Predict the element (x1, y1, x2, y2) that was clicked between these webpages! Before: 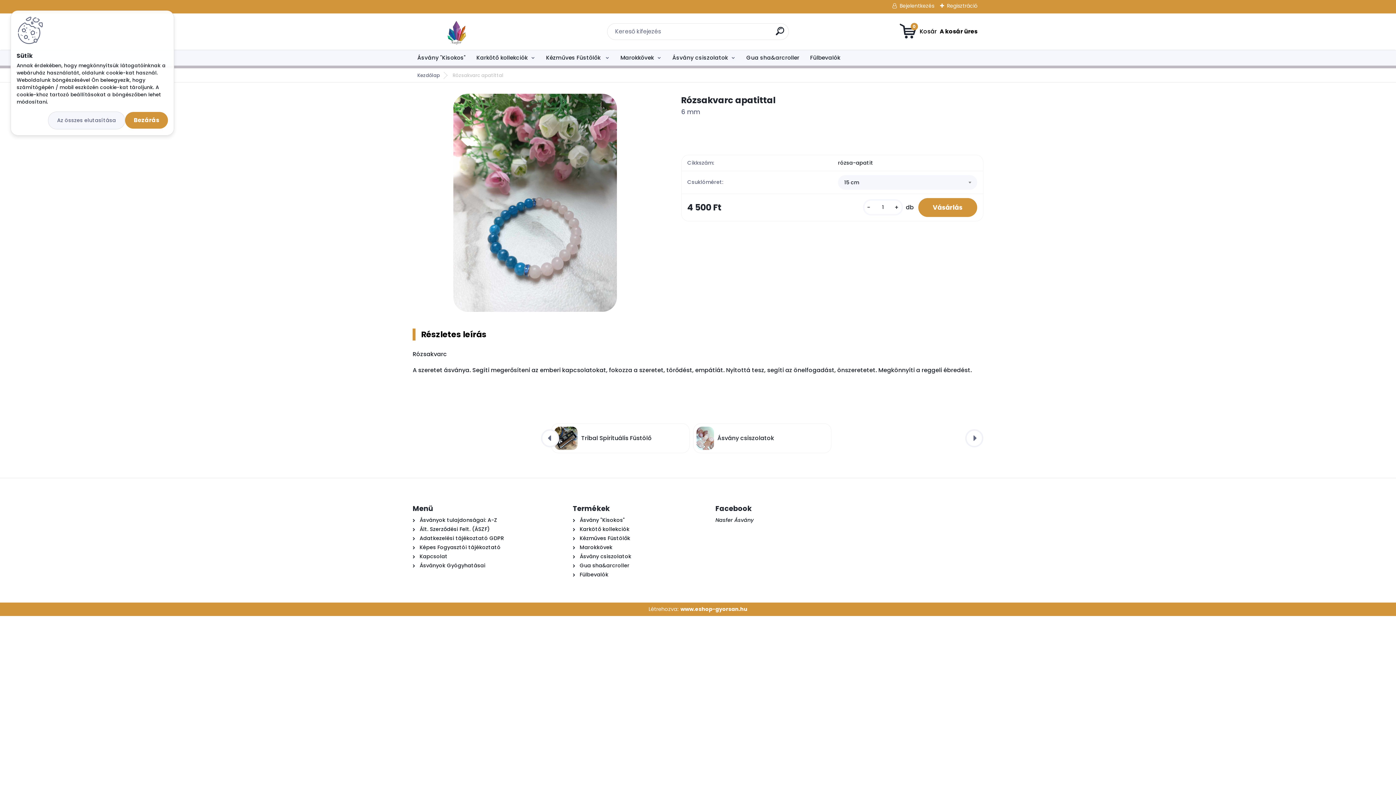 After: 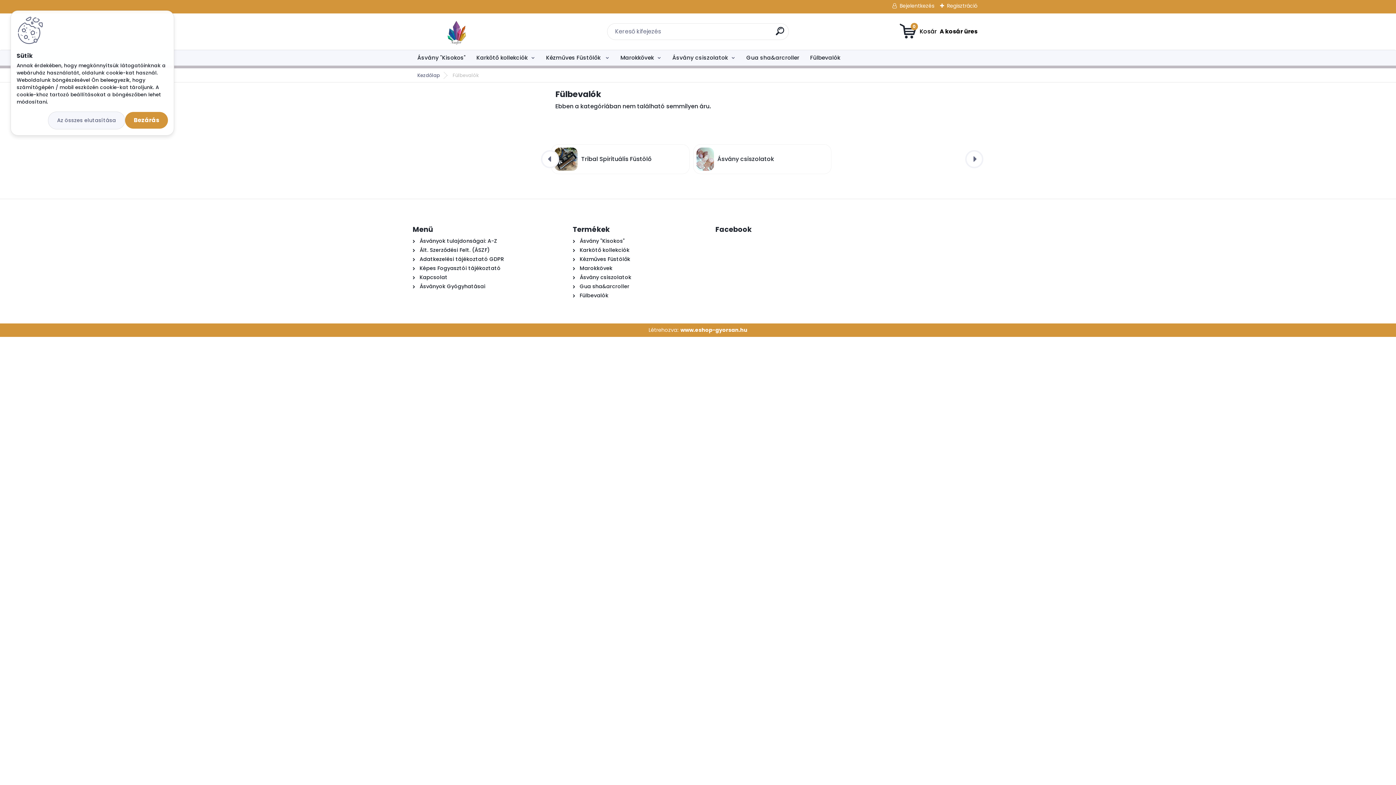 Action: bbox: (579, 571, 608, 578) label: Fülbevalók